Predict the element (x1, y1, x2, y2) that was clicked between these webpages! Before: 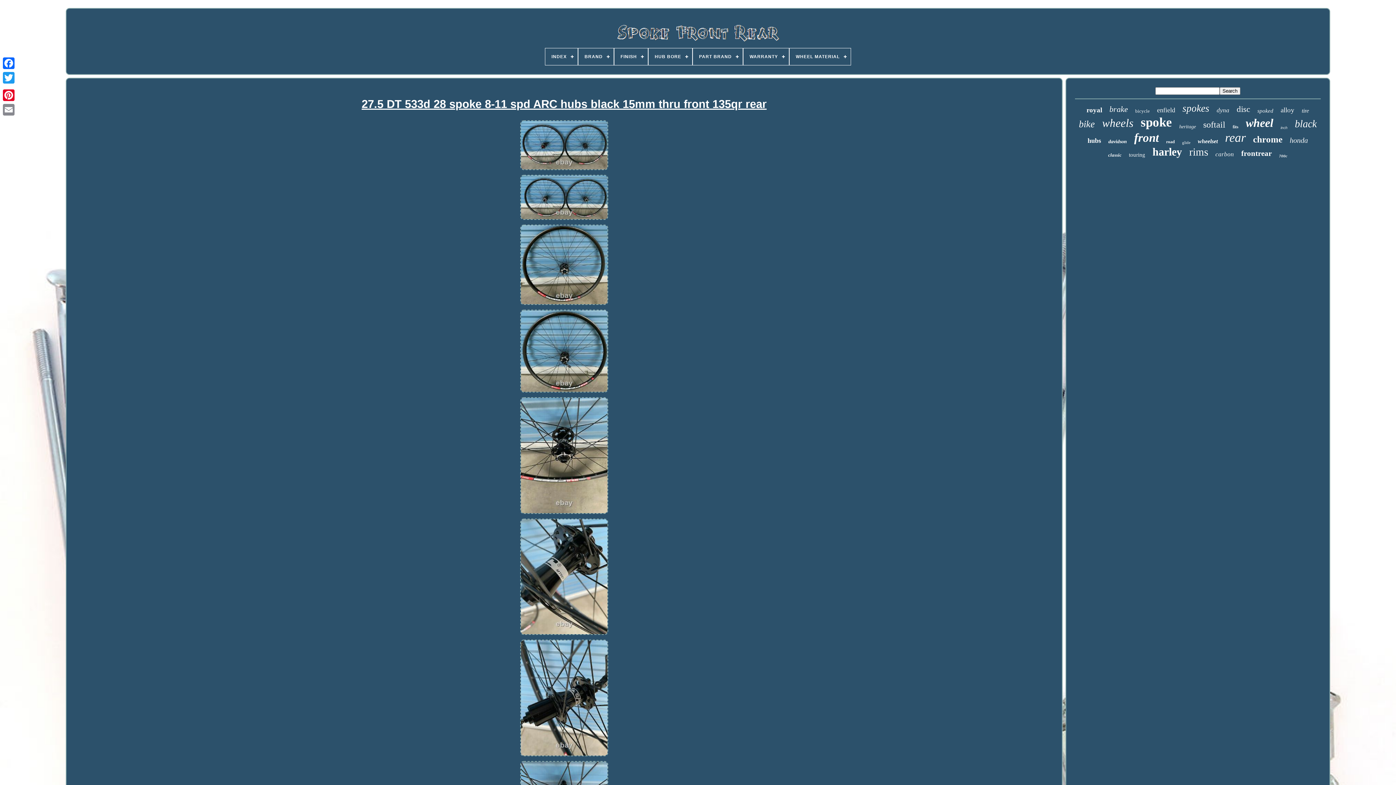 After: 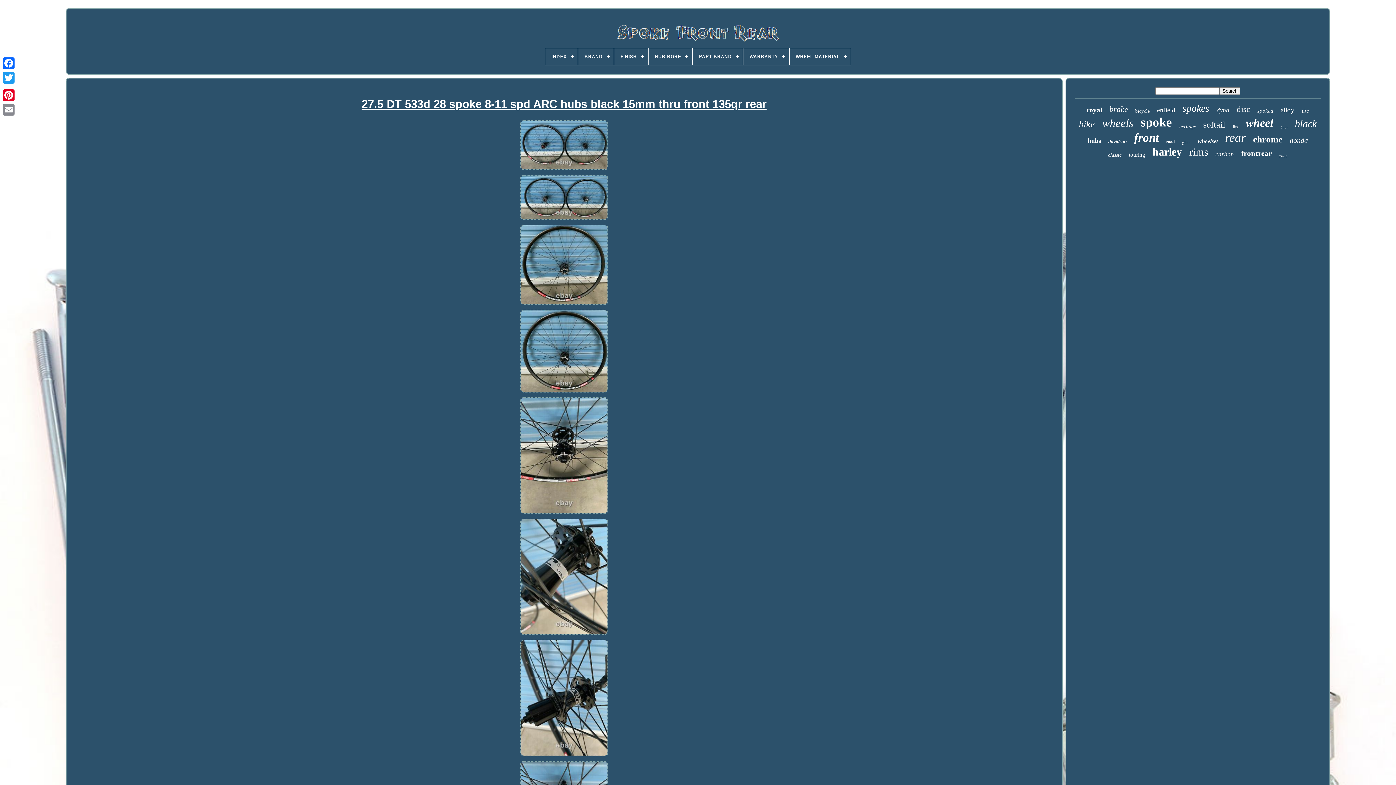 Action: bbox: (1, 85, 16, 88)